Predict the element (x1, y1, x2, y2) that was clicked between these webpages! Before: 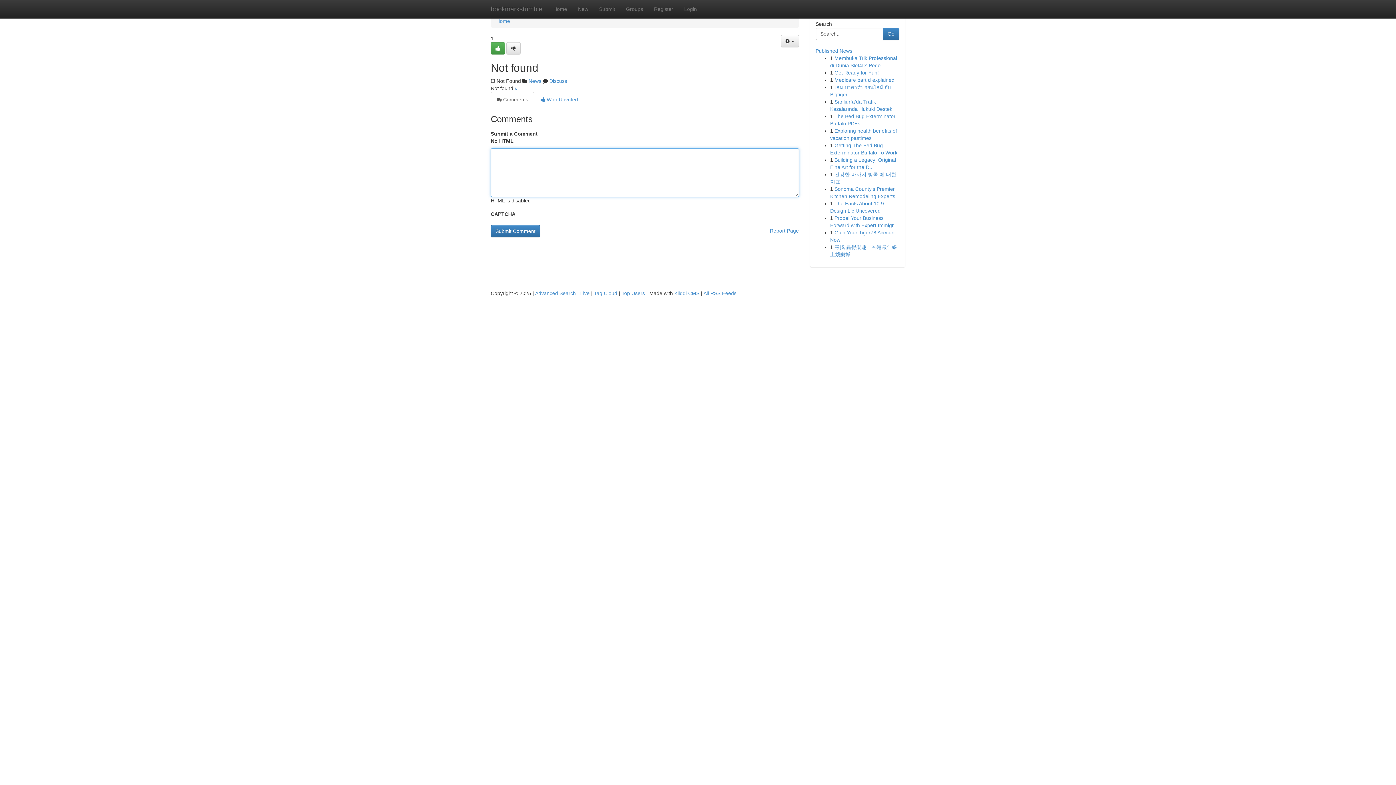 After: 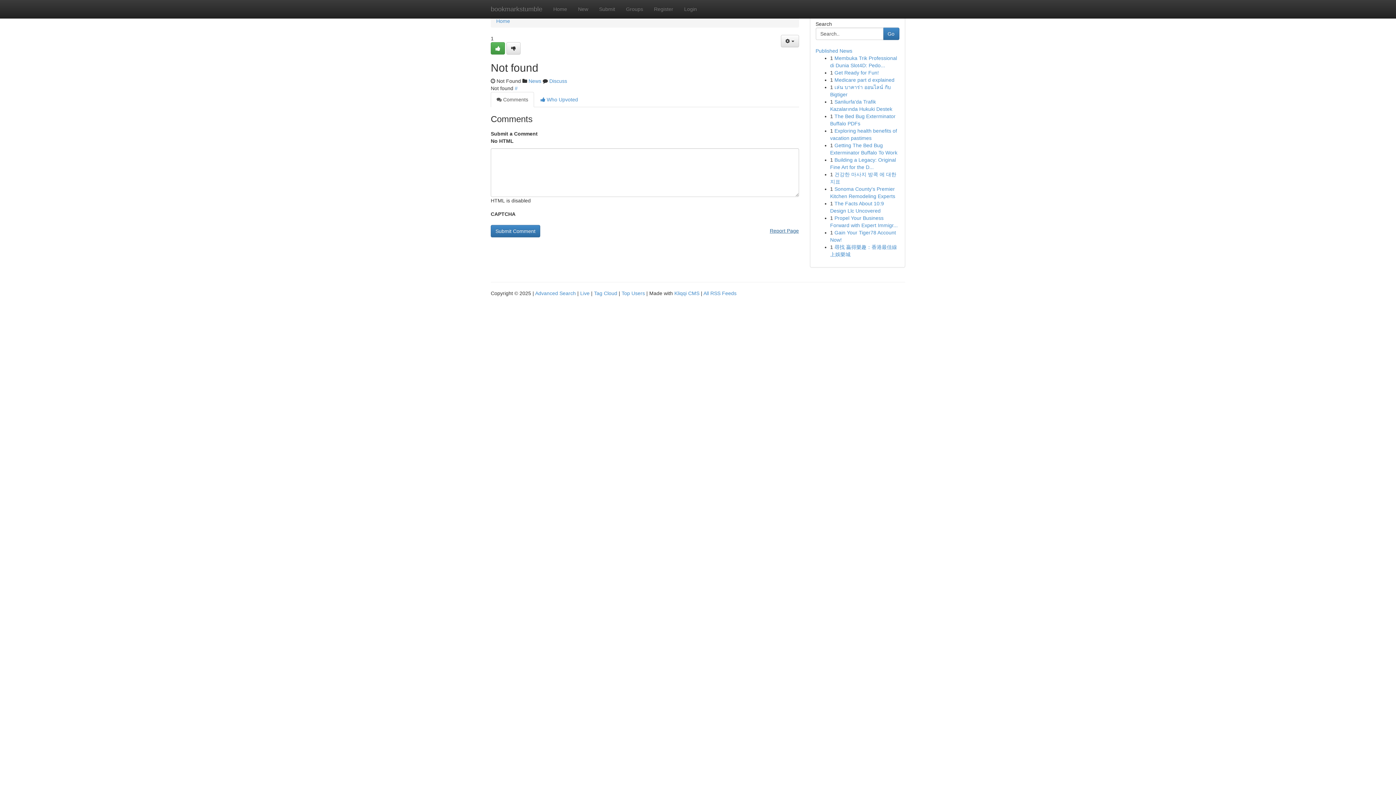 Action: label: Report Page bbox: (770, 225, 799, 236)